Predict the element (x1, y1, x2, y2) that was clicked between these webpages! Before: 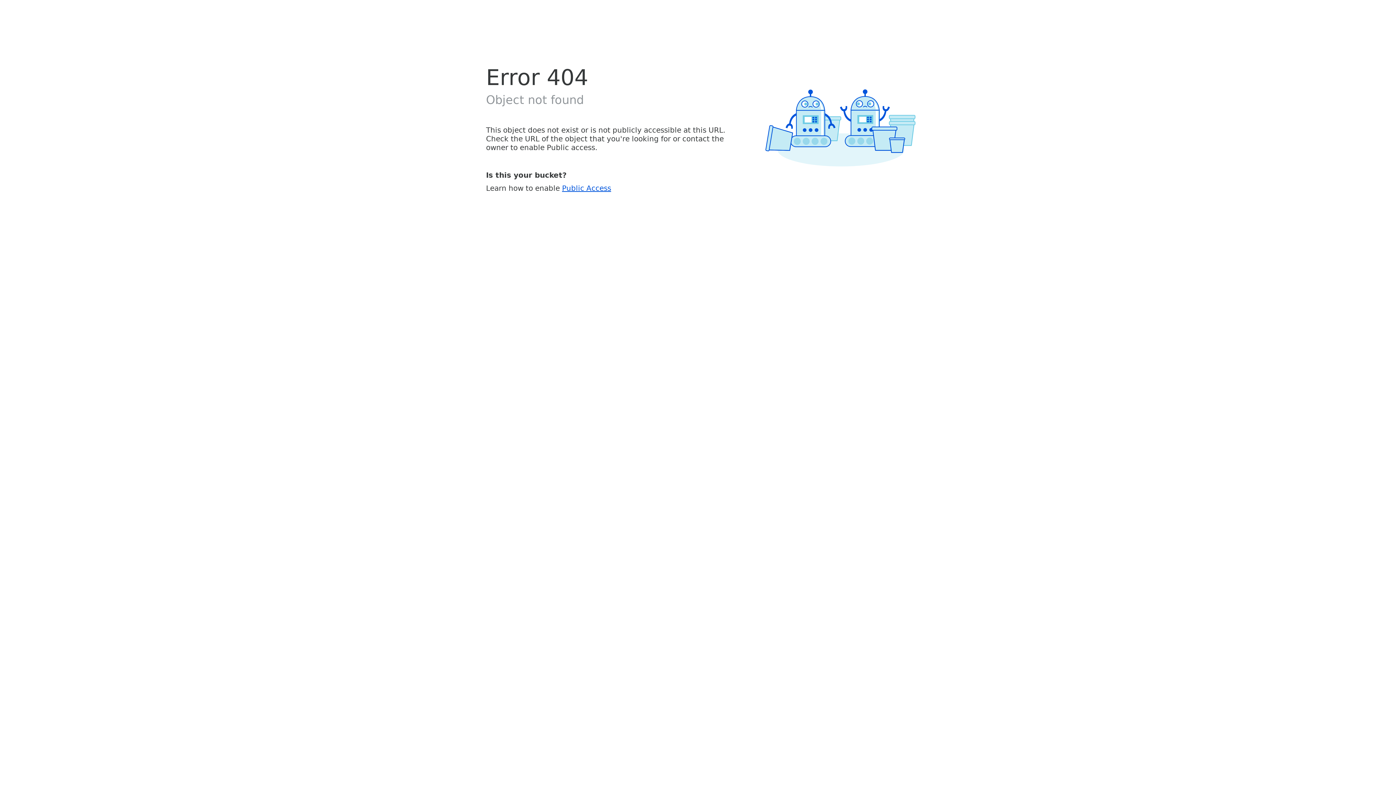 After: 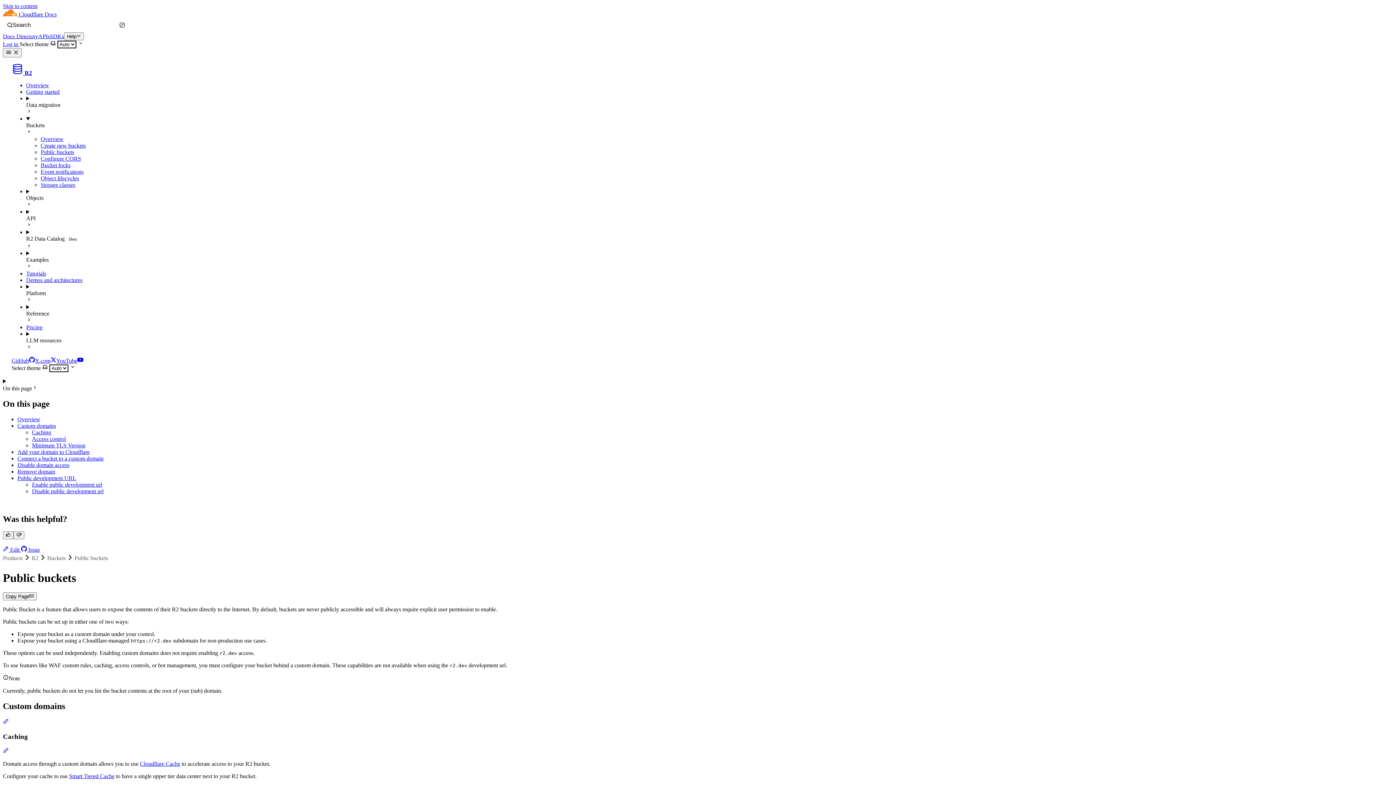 Action: label: Public Access bbox: (562, 183, 611, 192)